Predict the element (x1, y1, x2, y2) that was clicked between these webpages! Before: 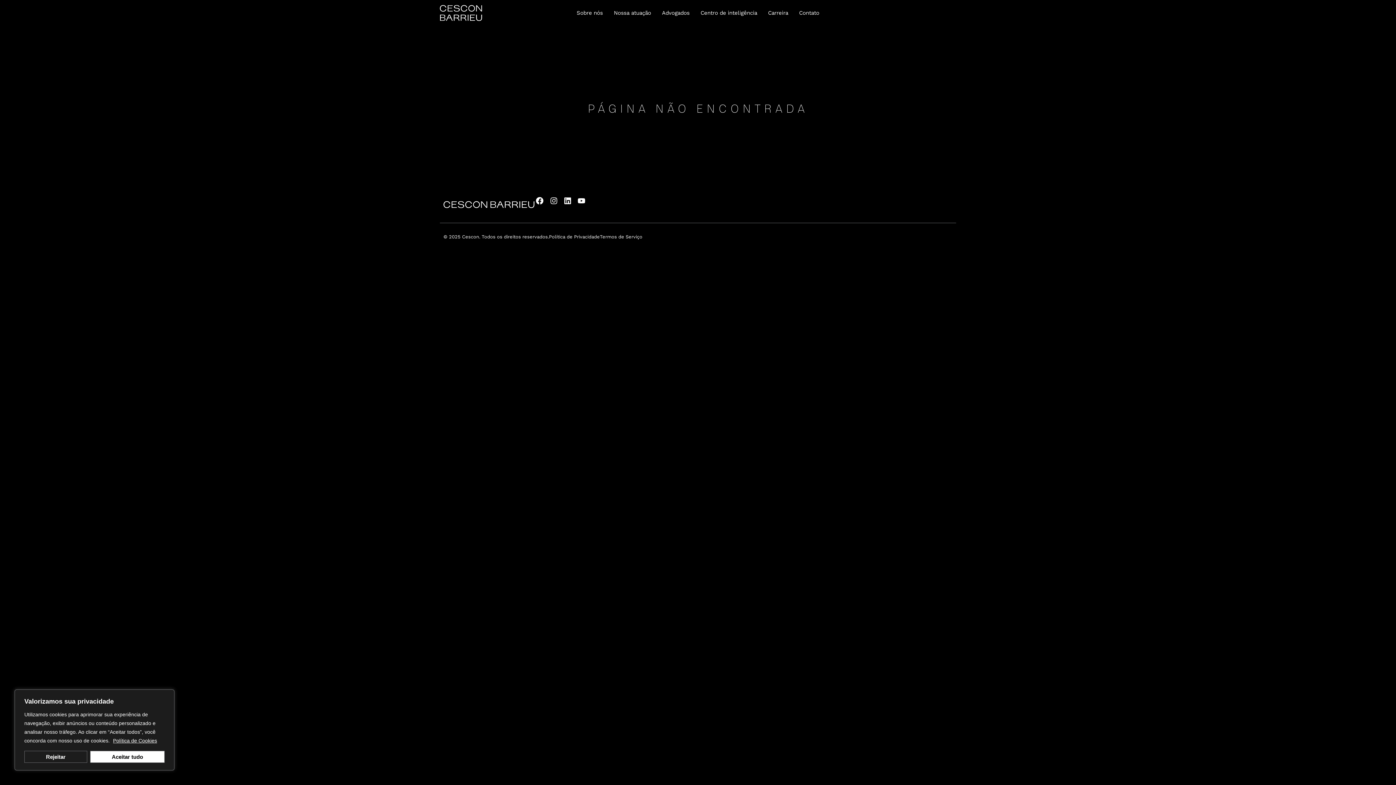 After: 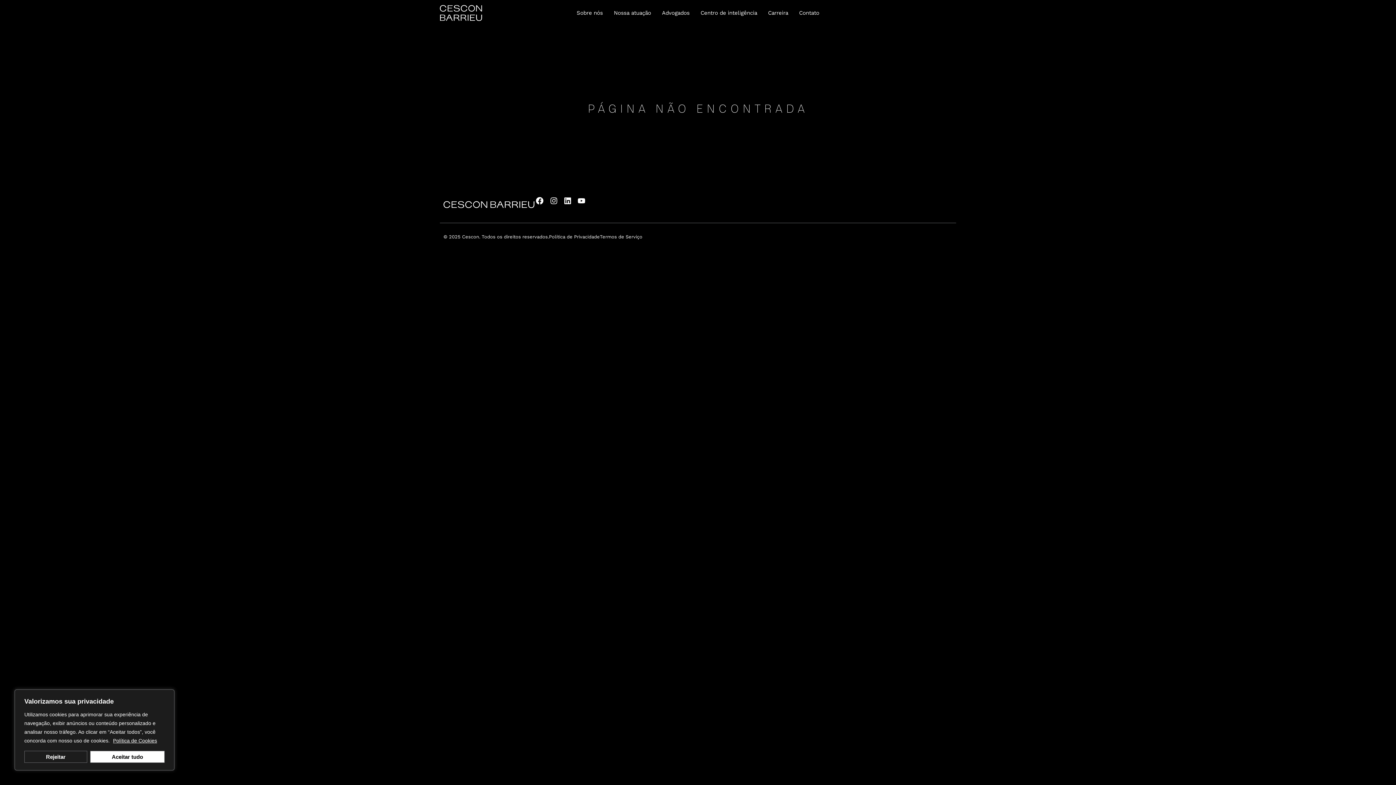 Action: bbox: (112, 737, 157, 744) label: Política de Cookies